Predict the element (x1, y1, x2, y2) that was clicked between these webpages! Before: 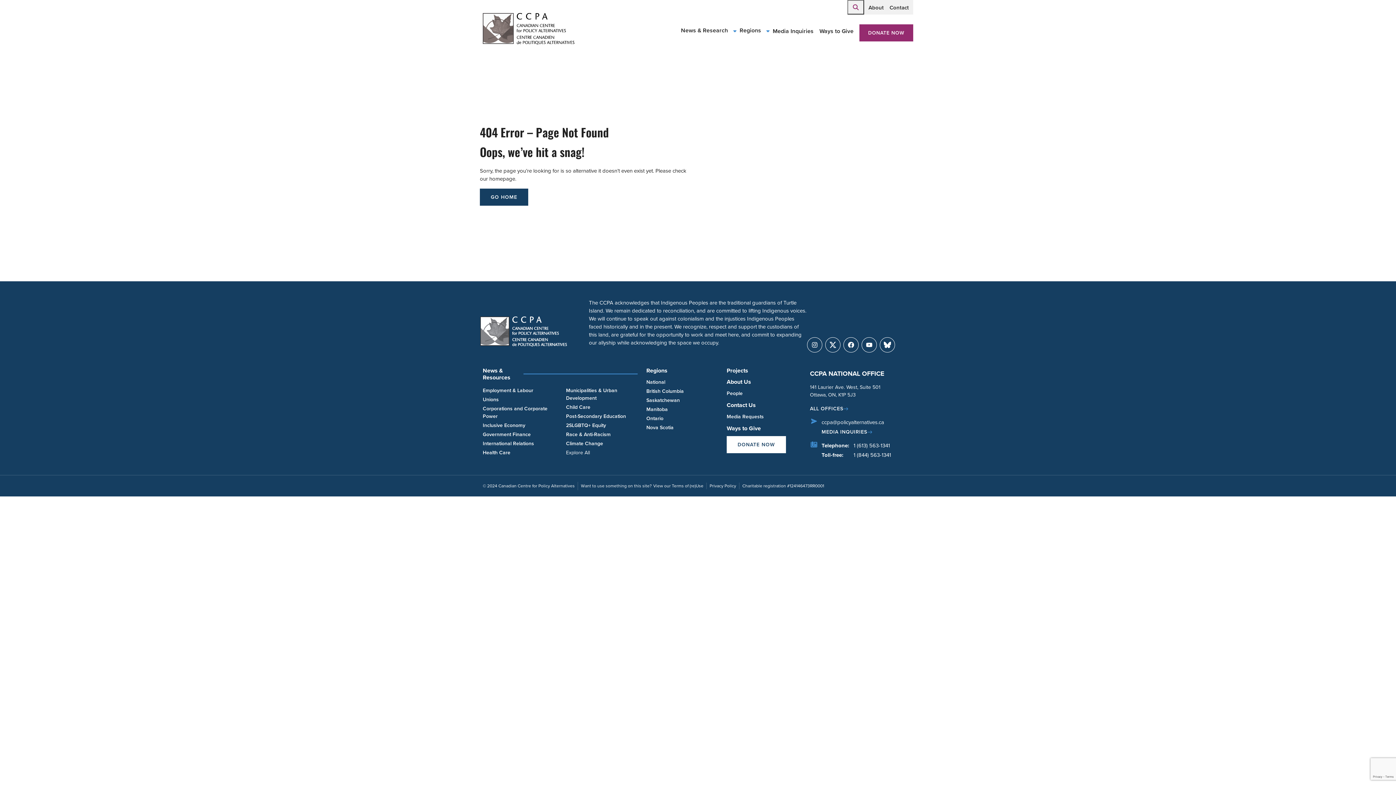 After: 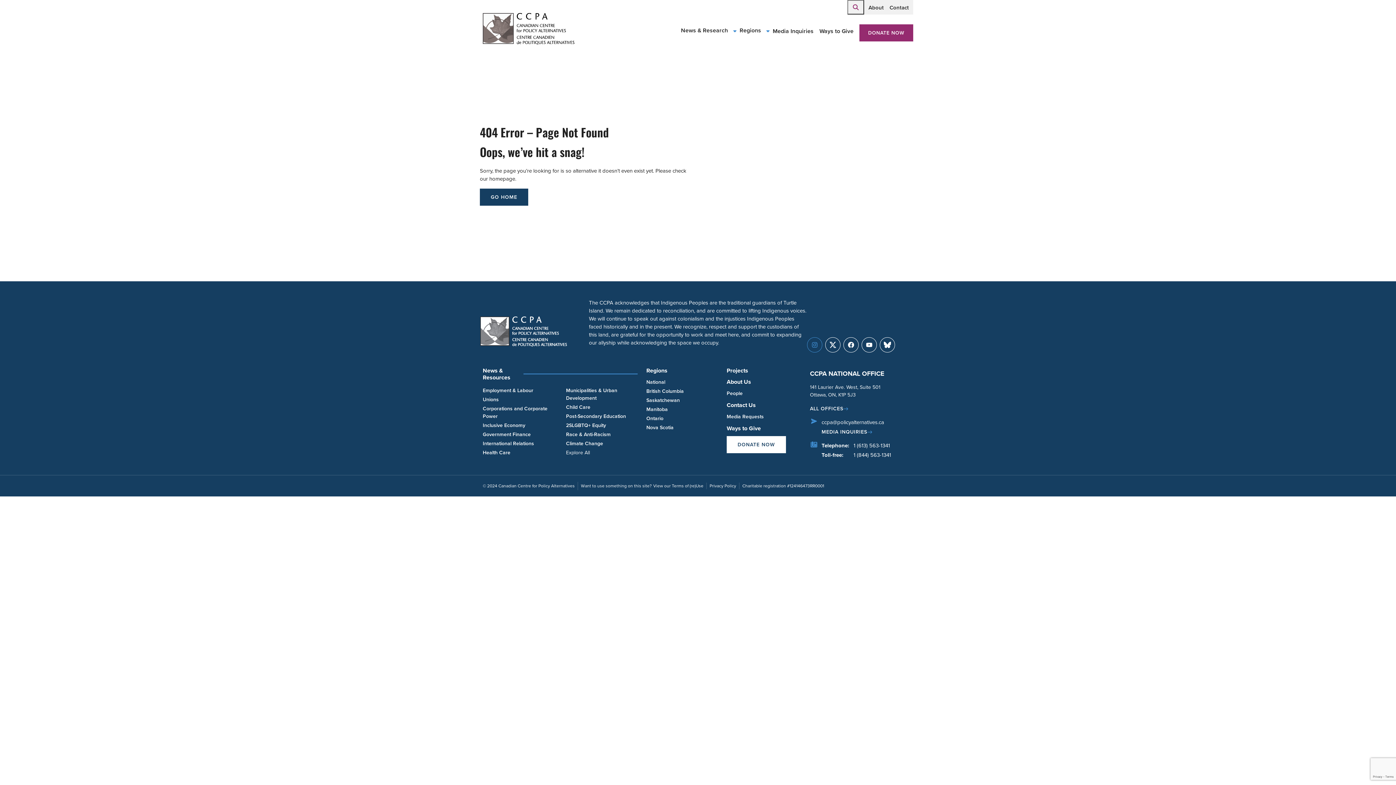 Action: bbox: (807, 337, 822, 352) label: Instagram